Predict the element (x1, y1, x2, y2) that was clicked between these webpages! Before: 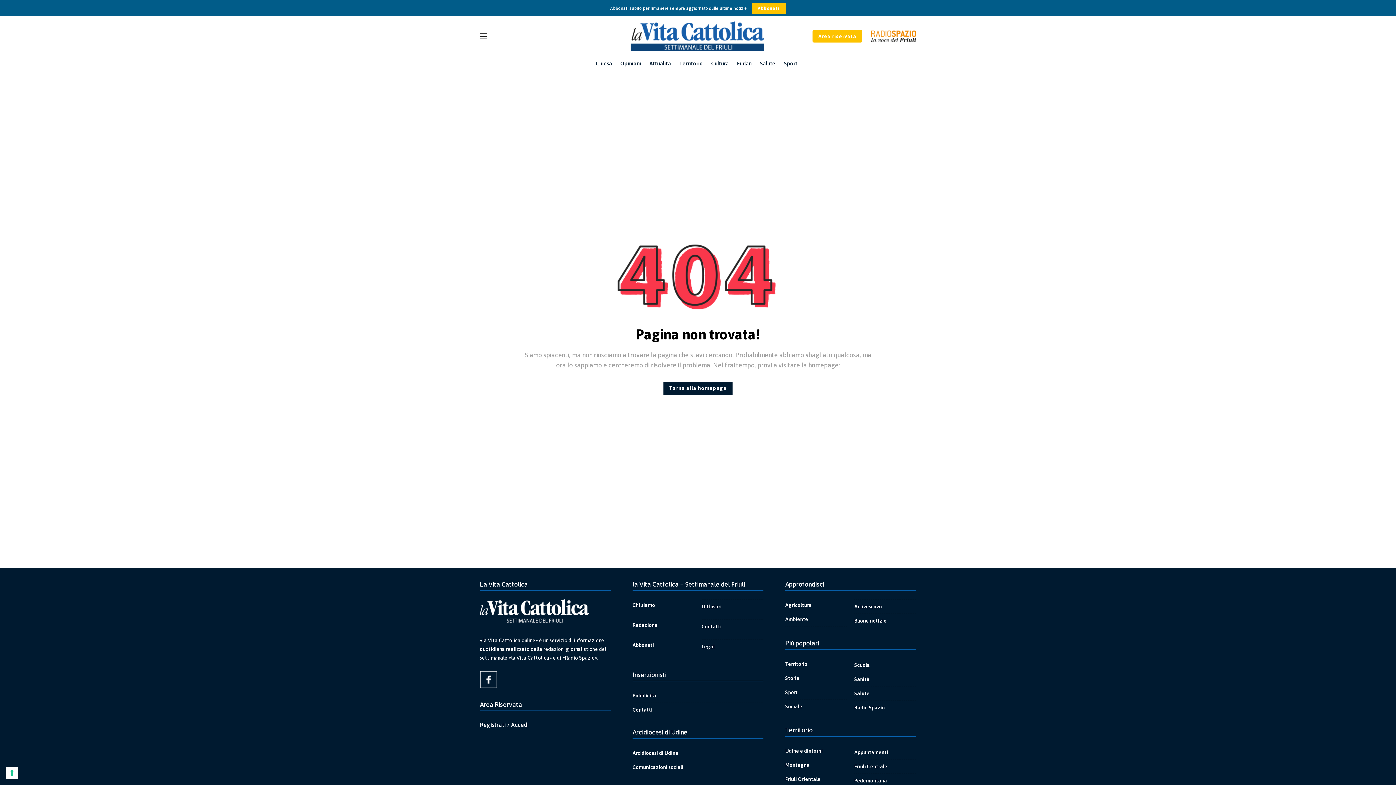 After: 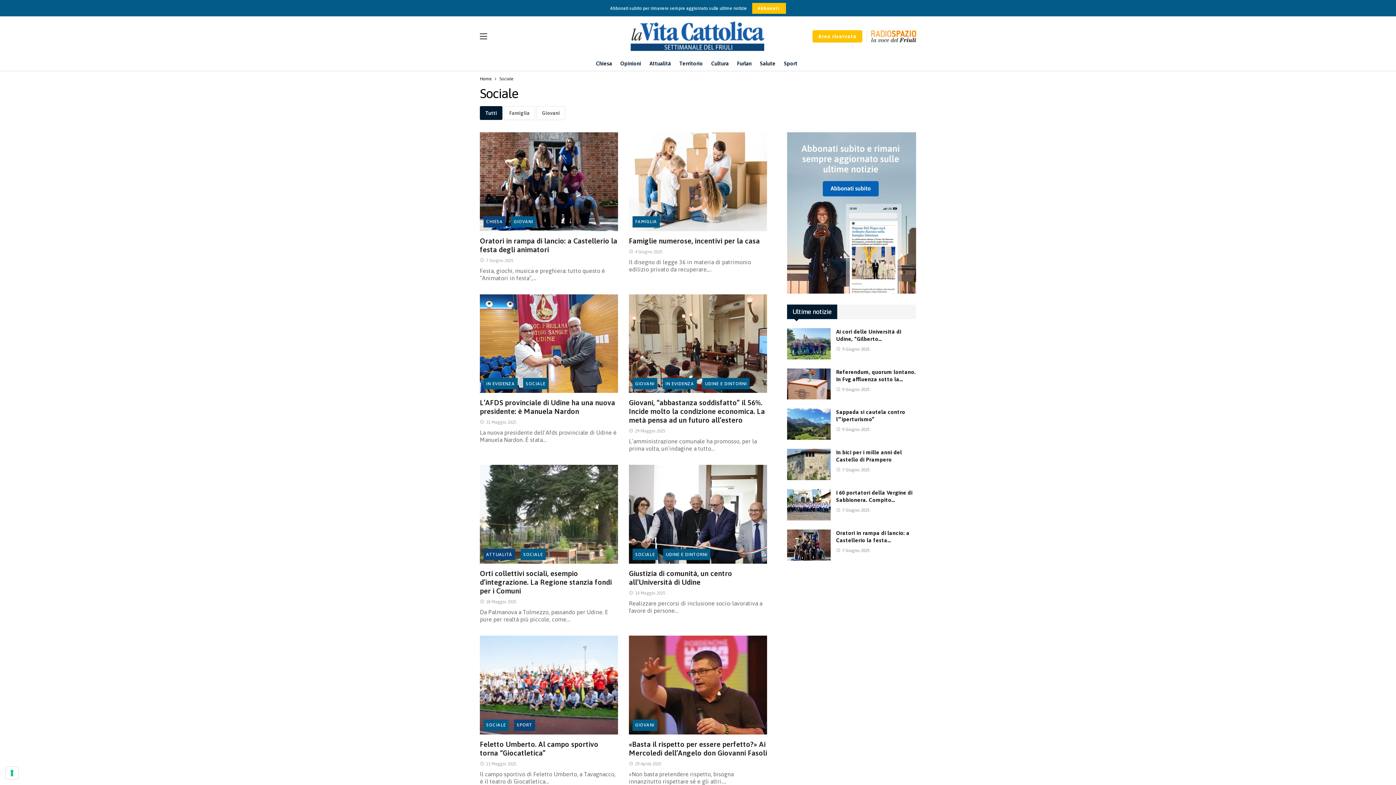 Action: label: Sociale bbox: (785, 700, 847, 712)